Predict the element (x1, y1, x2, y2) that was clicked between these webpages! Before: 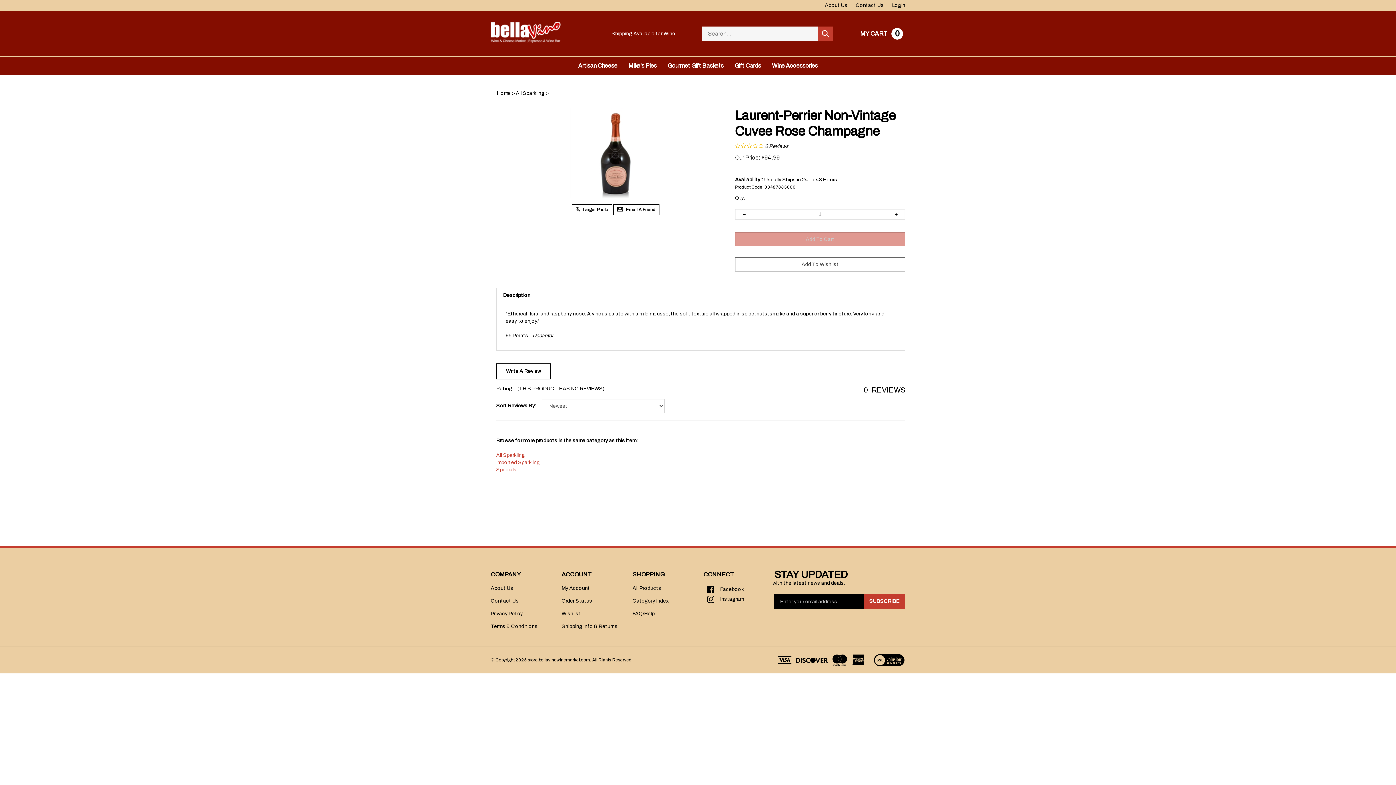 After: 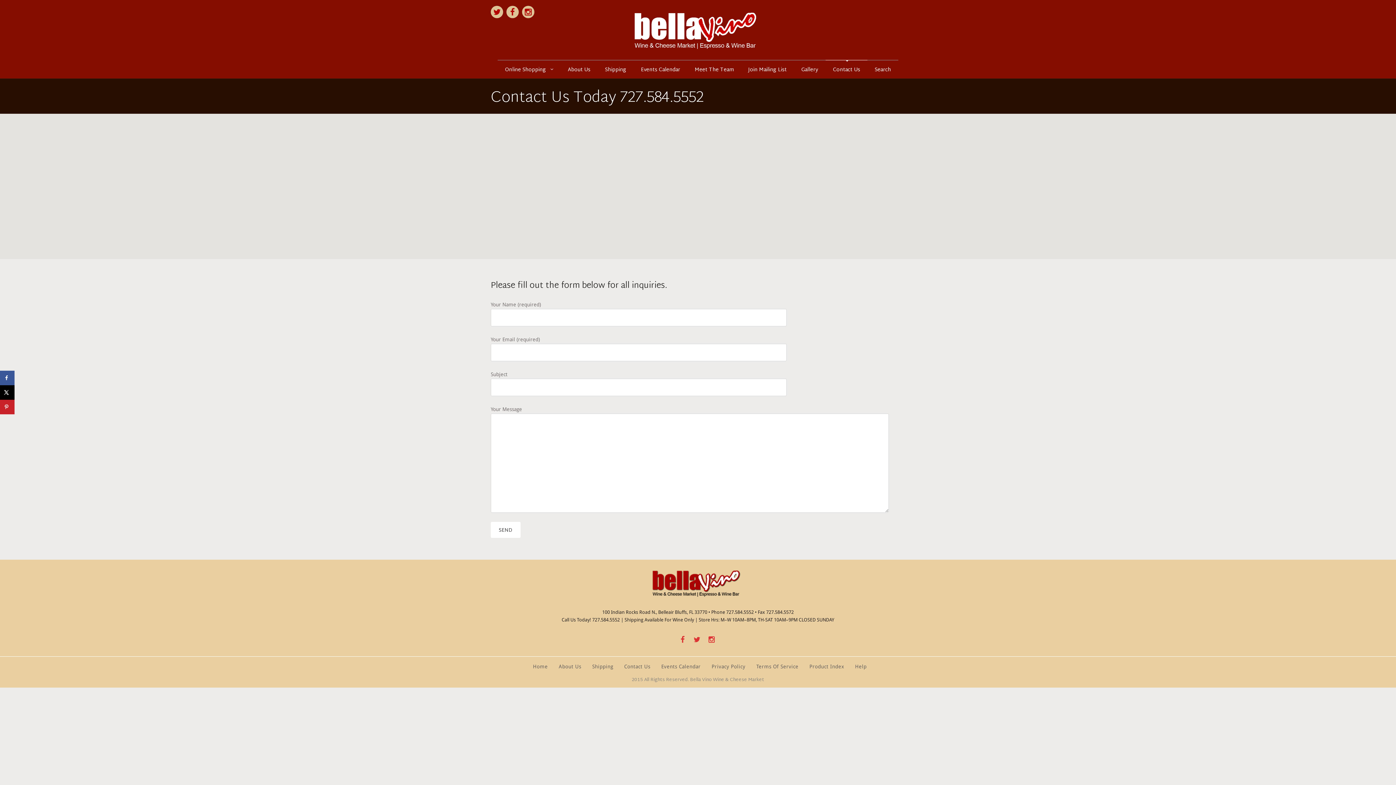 Action: label: Contact Us bbox: (490, 598, 518, 604)